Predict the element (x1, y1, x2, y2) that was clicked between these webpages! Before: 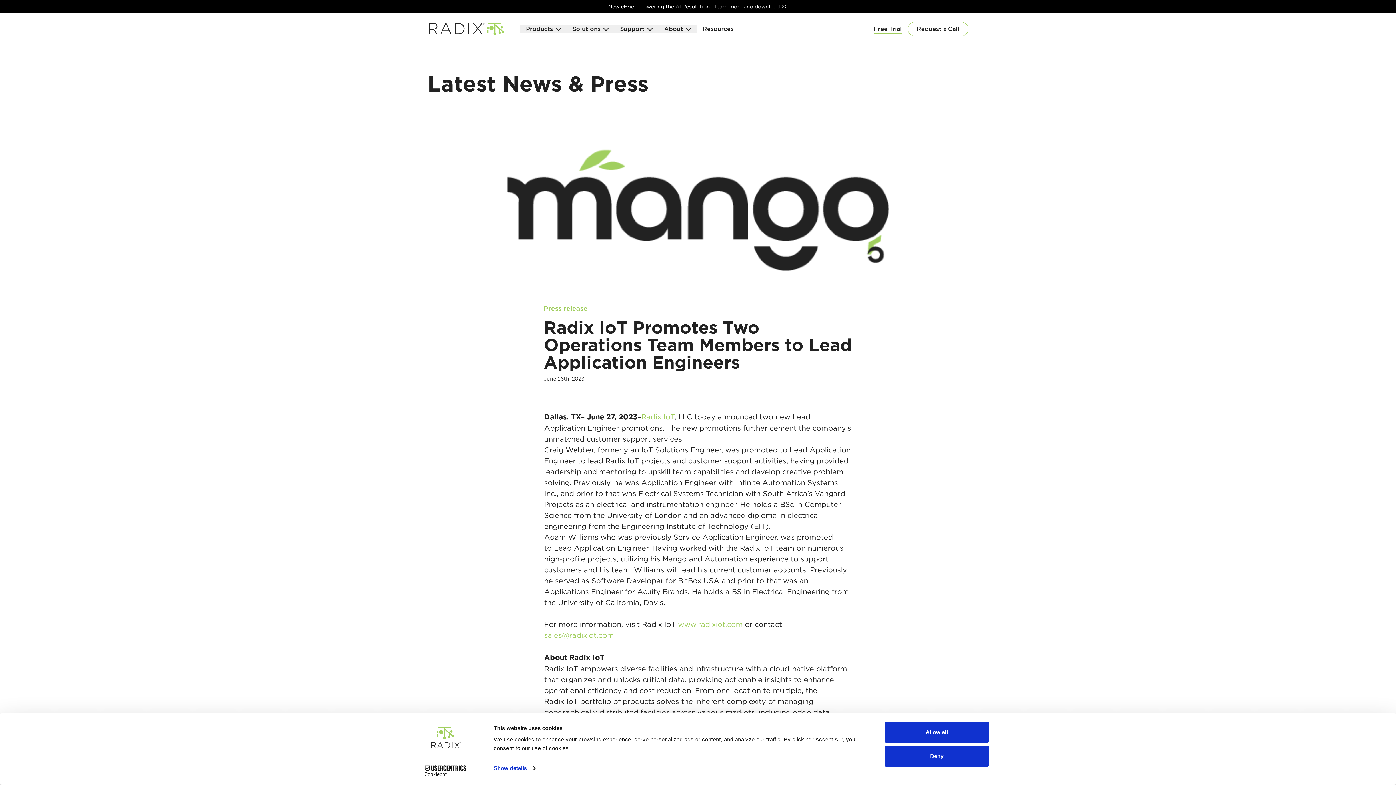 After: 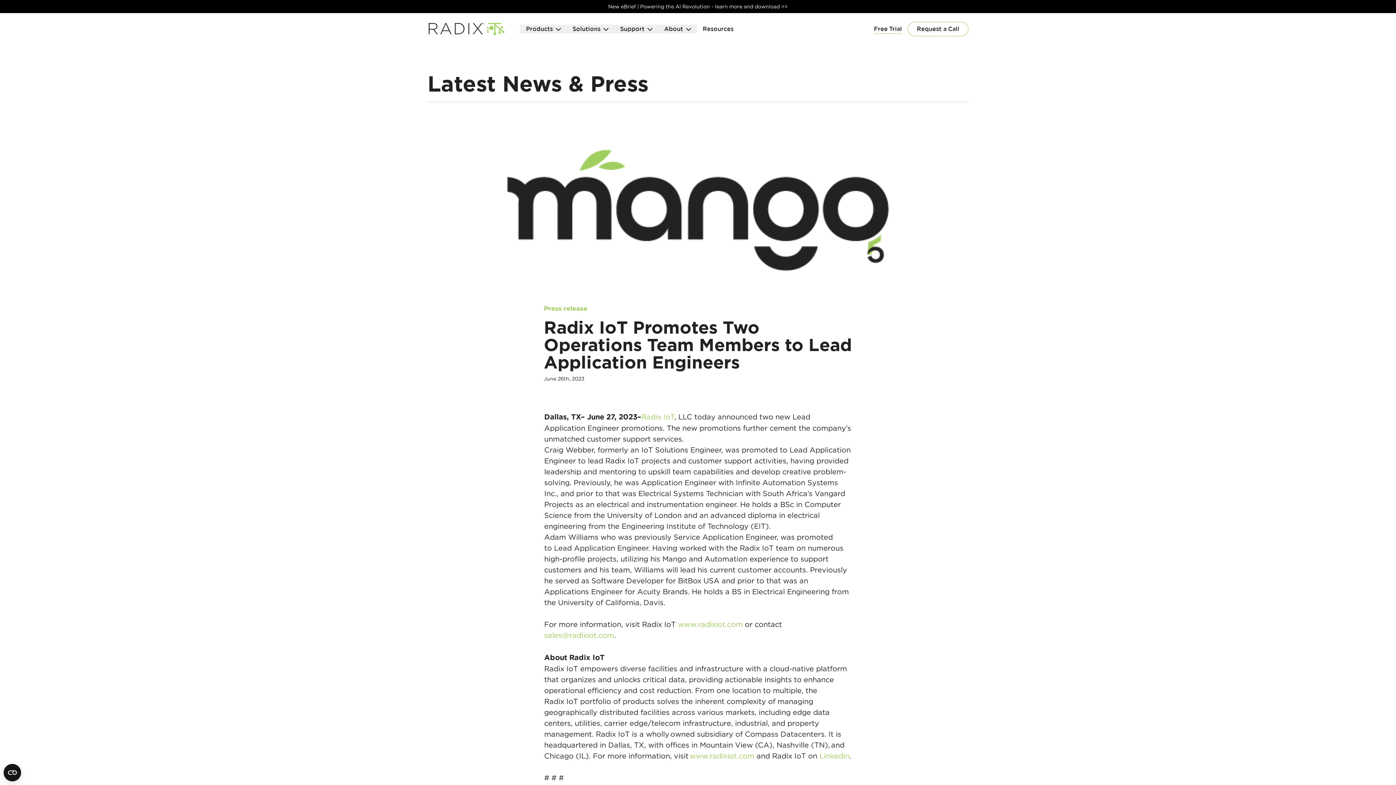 Action: label: sales@radixiot.com bbox: (544, 631, 614, 639)